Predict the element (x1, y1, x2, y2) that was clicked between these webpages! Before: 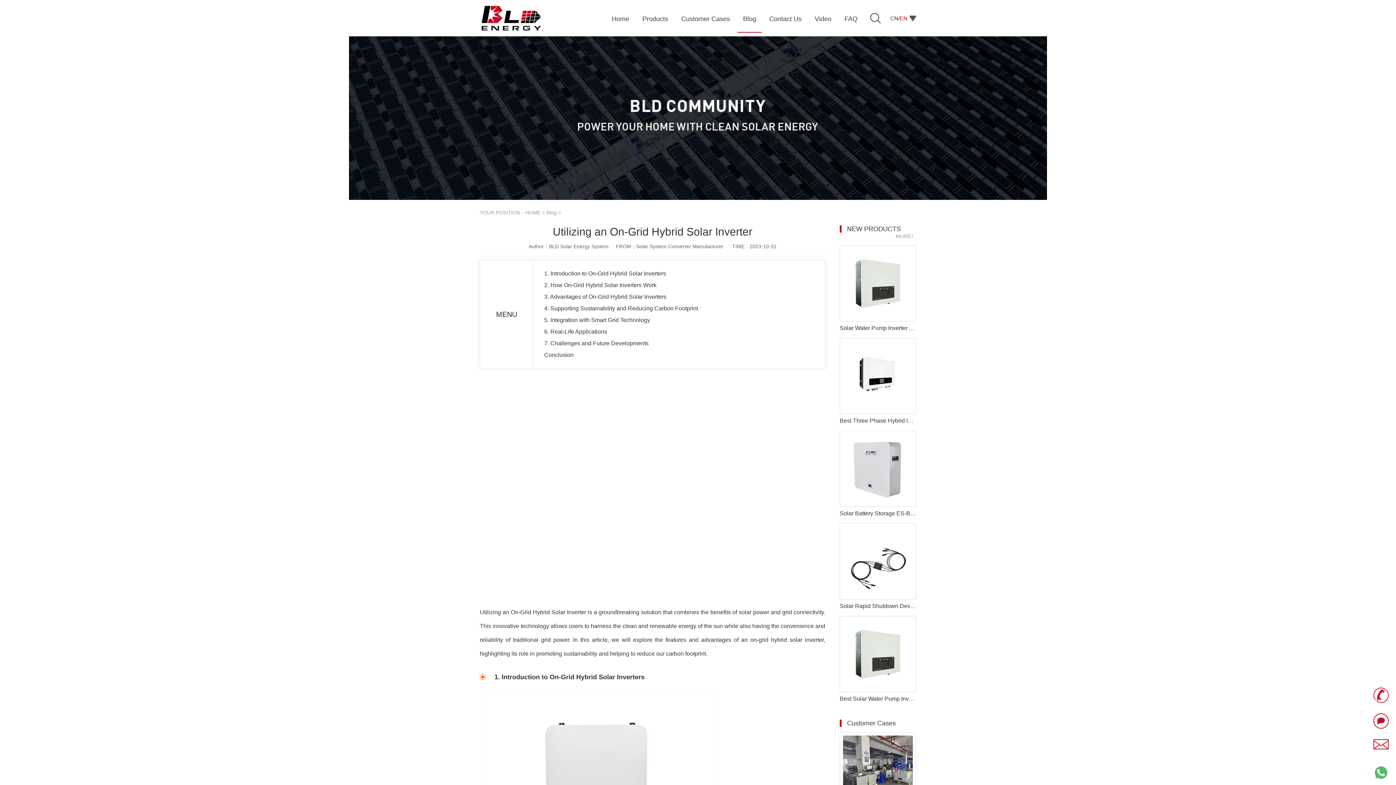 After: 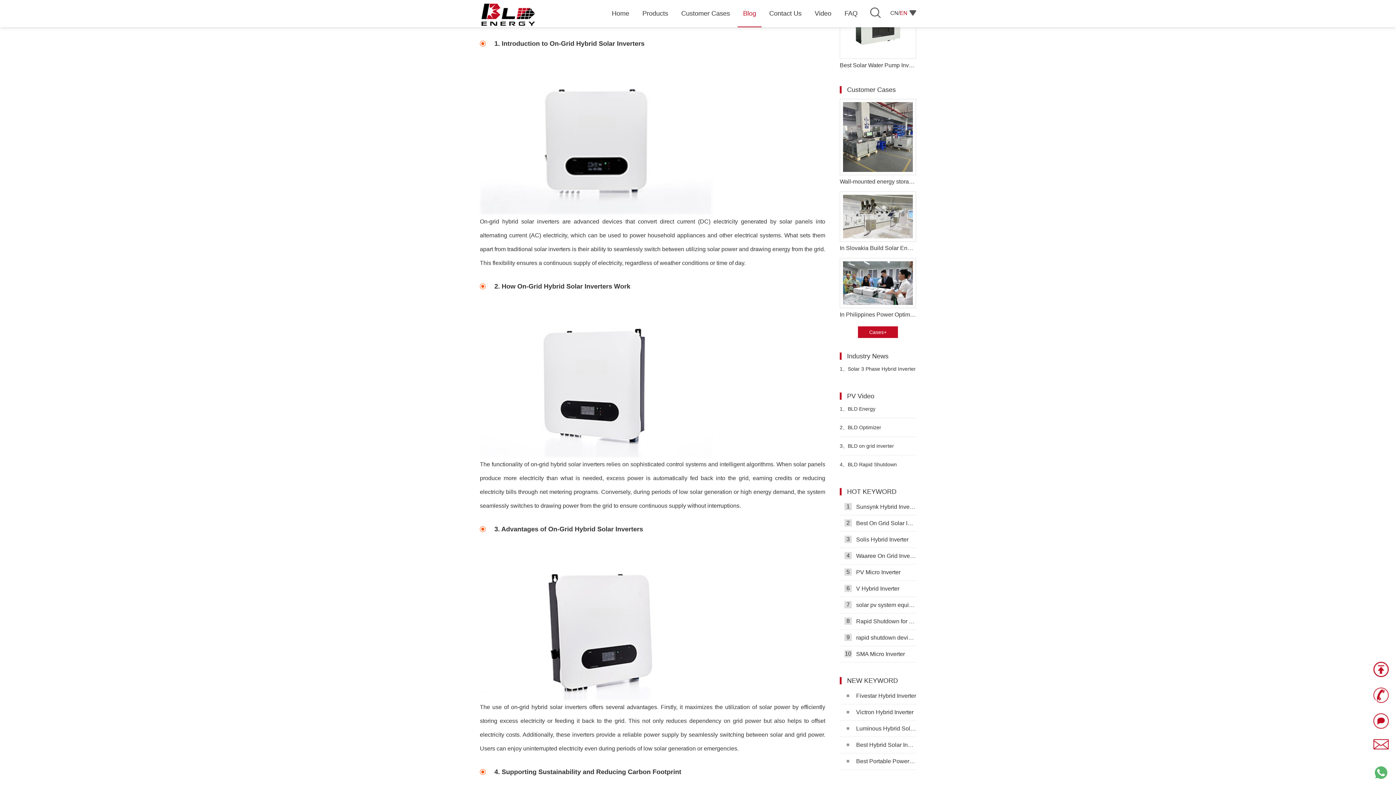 Action: bbox: (544, 270, 666, 276) label: 1. Introduction to On-Grid Hybrid Solar Inverters